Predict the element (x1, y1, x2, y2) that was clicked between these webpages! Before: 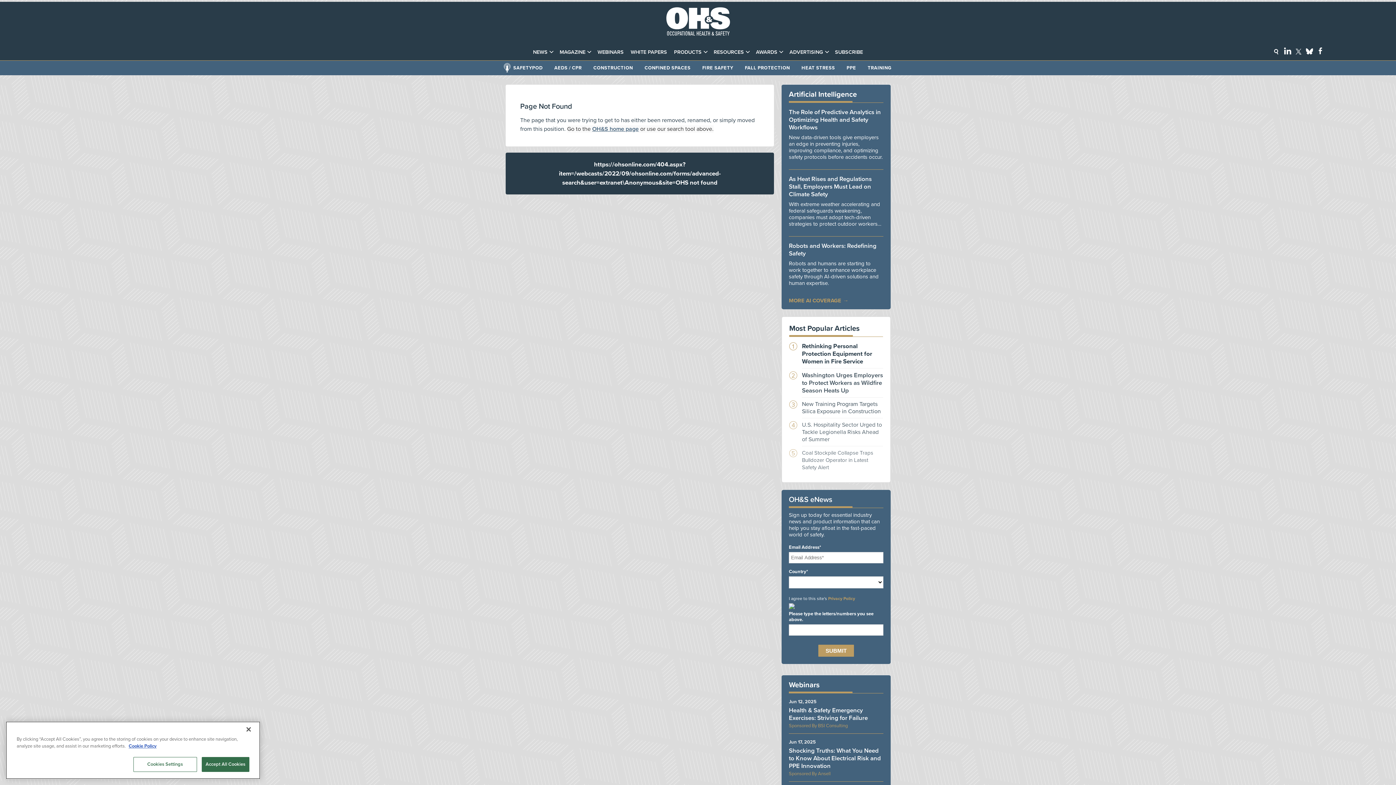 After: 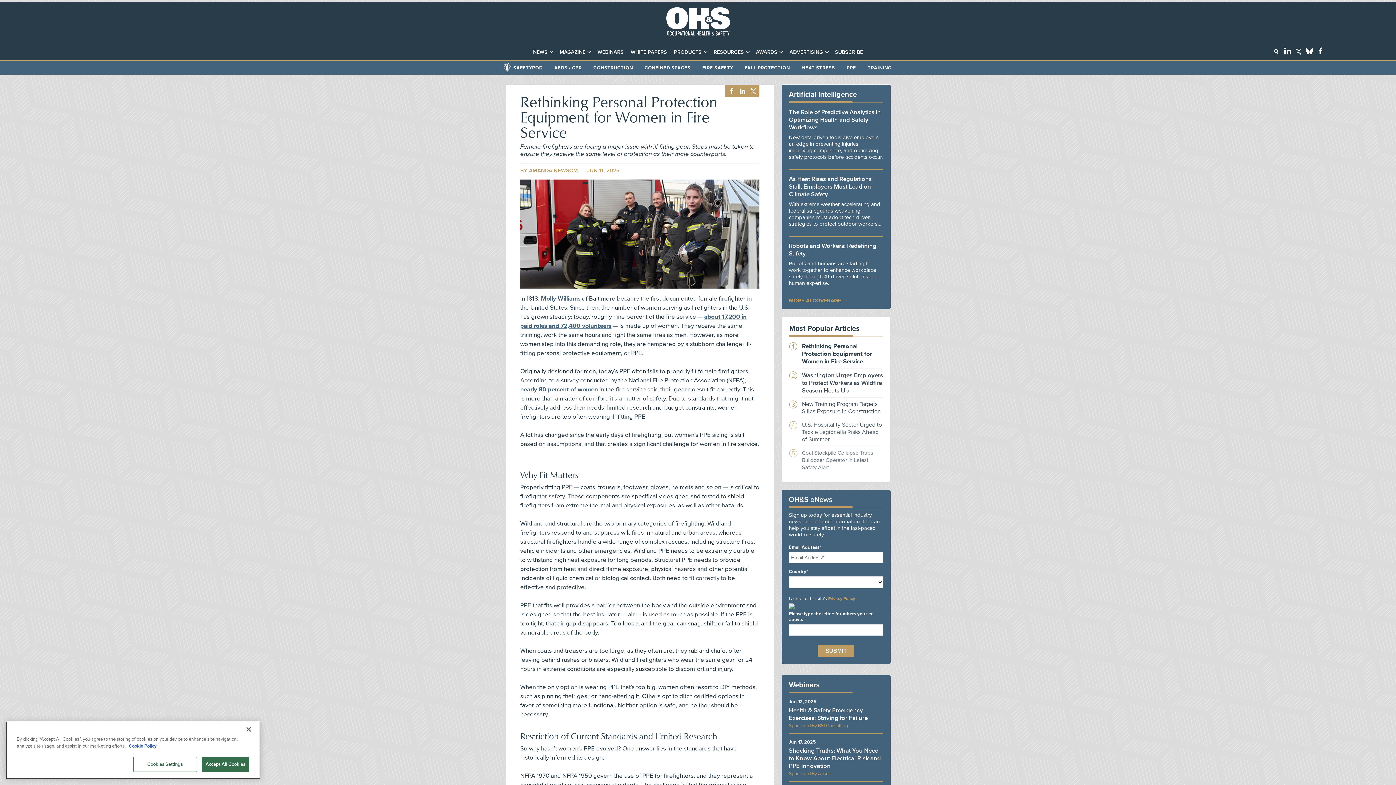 Action: bbox: (802, 342, 872, 365) label: Rethinking Personal Protection Equipment for Women in Fire Service